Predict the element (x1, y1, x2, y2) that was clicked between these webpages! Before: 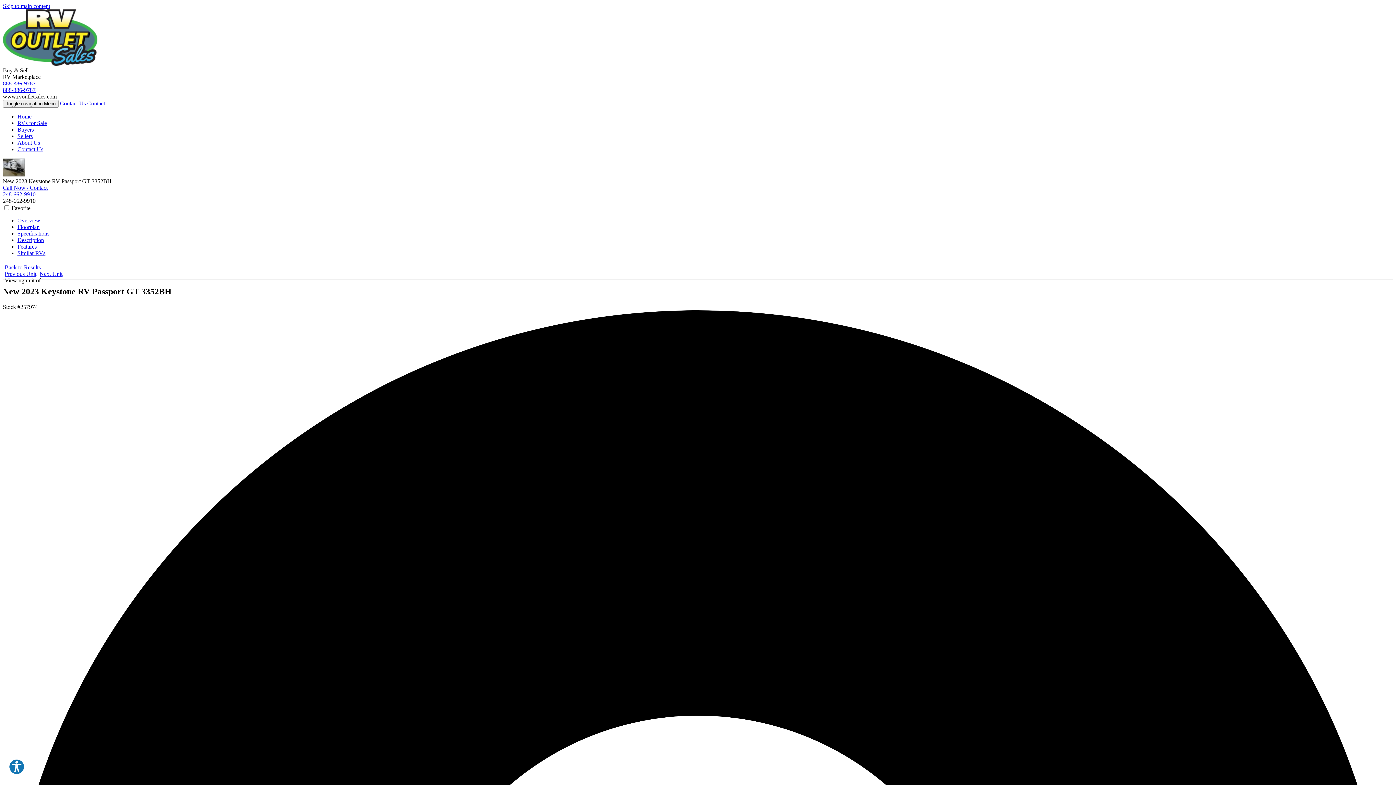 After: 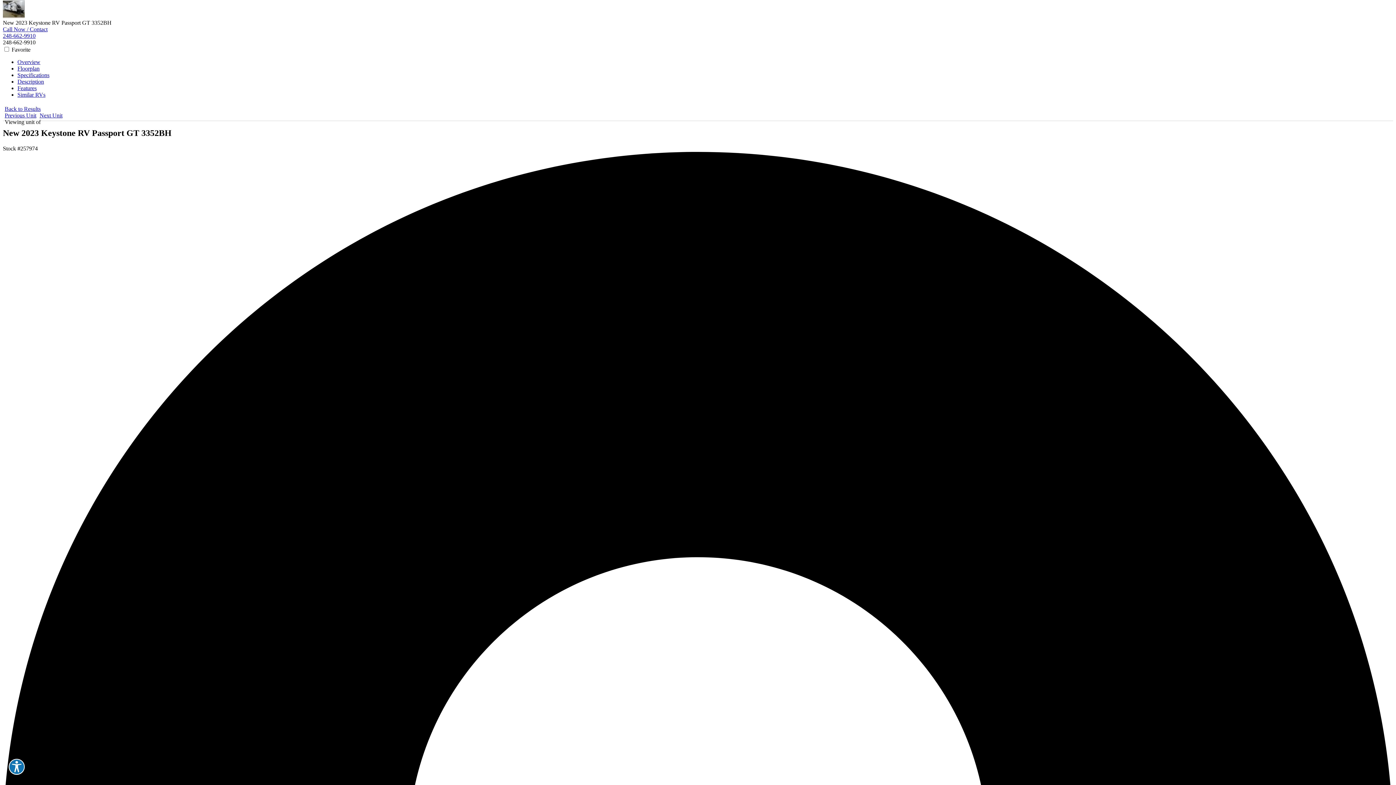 Action: label: Skip to main content bbox: (2, 2, 50, 9)